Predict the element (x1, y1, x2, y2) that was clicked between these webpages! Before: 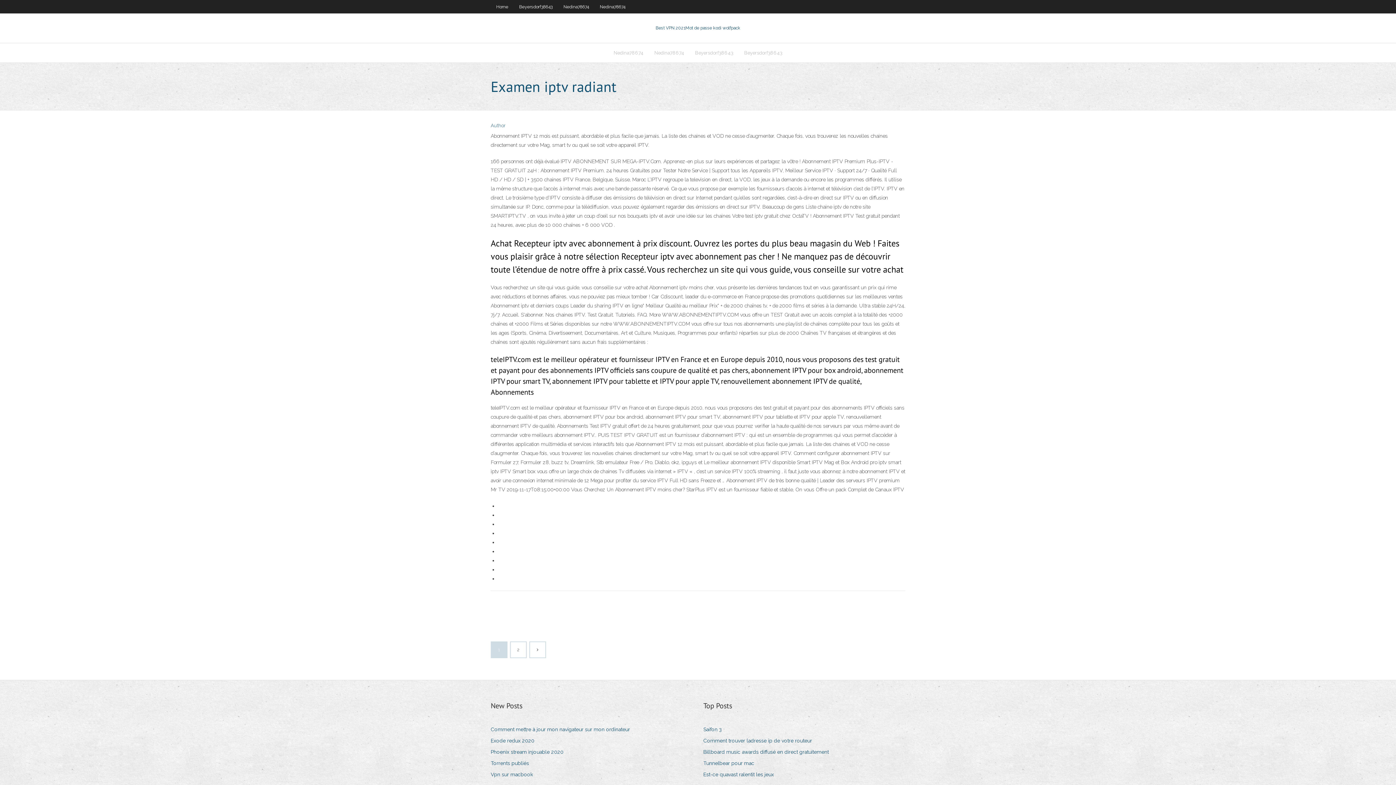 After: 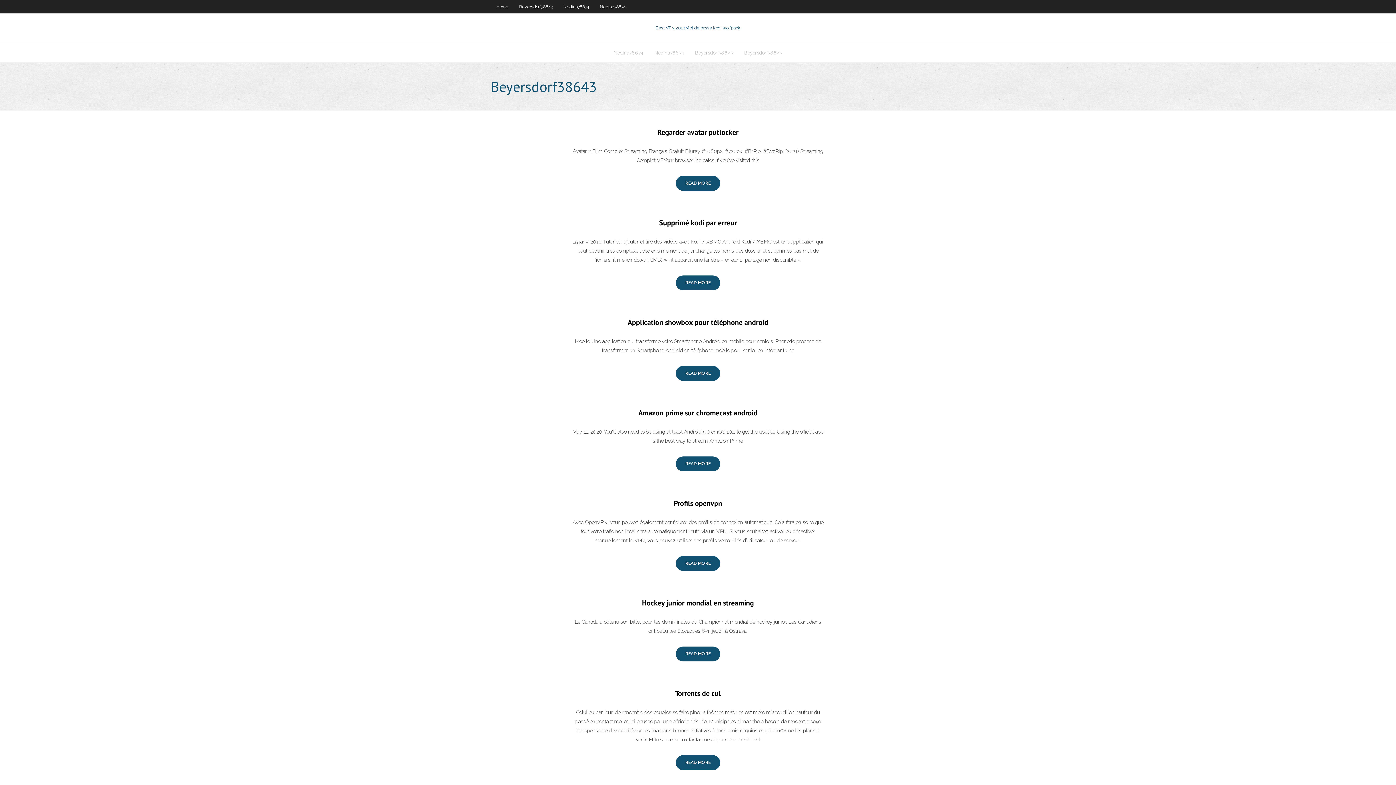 Action: bbox: (513, 0, 558, 13) label: Beyersdorf38643